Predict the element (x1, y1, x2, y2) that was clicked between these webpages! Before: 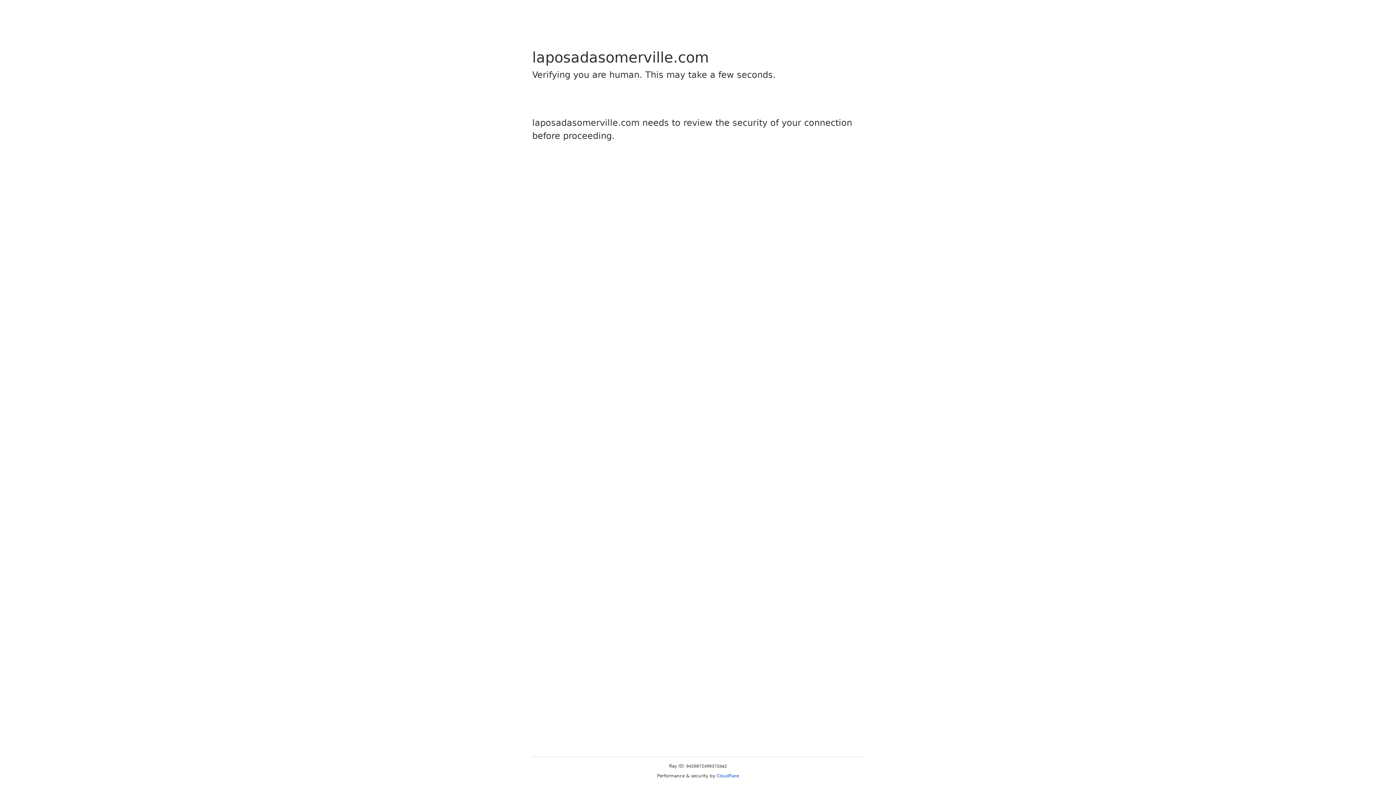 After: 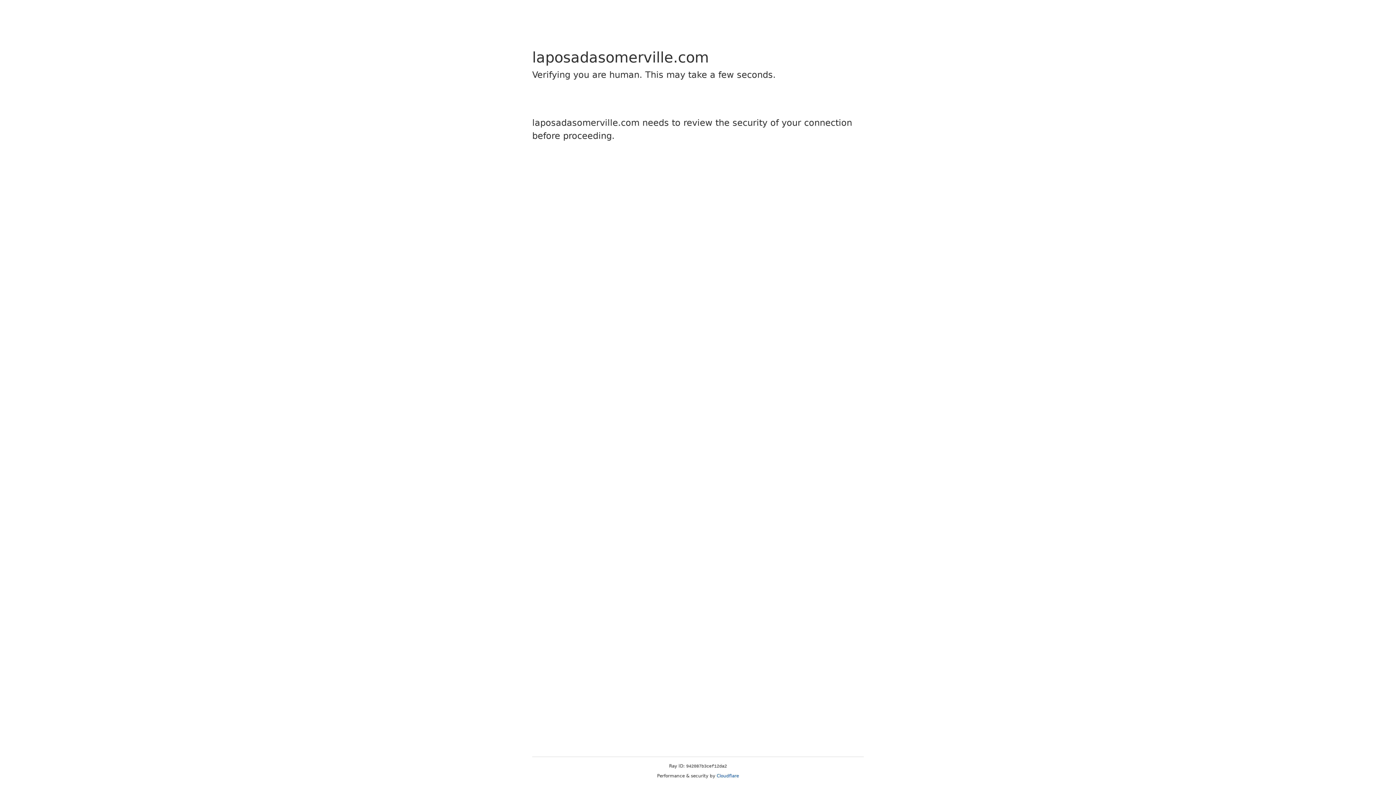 Action: bbox: (716, 773, 739, 778) label: Cloudflare